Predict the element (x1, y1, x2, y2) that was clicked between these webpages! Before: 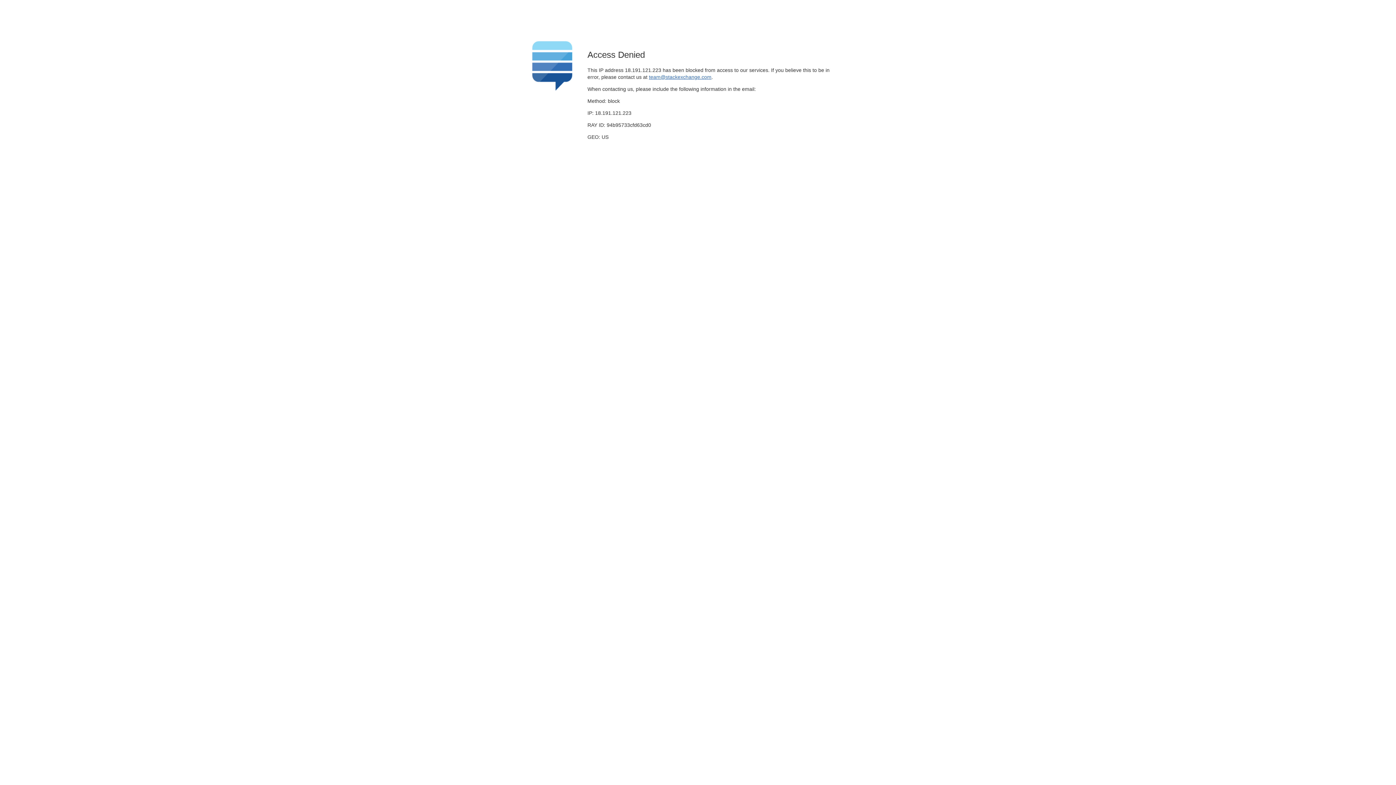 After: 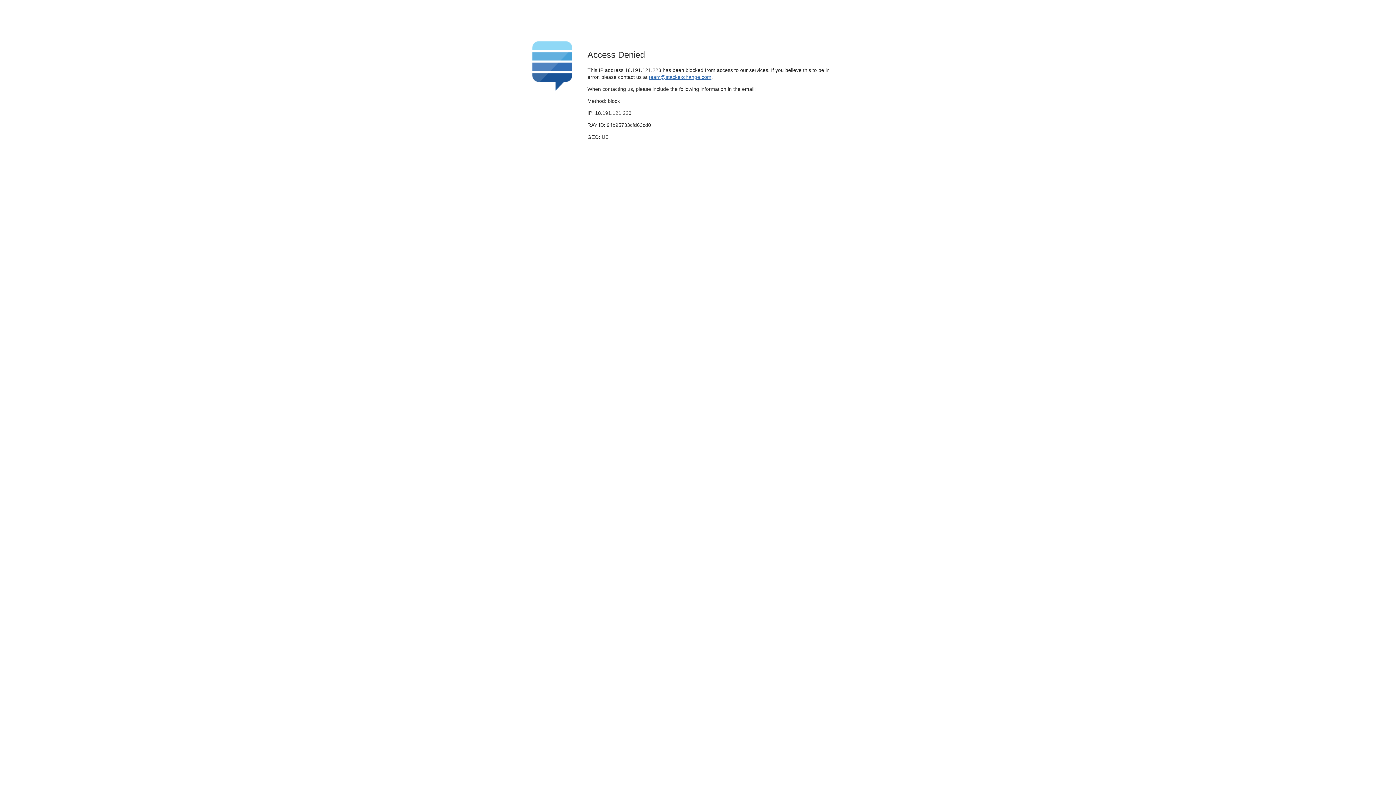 Action: label: team@stackexchange.com bbox: (649, 74, 711, 79)